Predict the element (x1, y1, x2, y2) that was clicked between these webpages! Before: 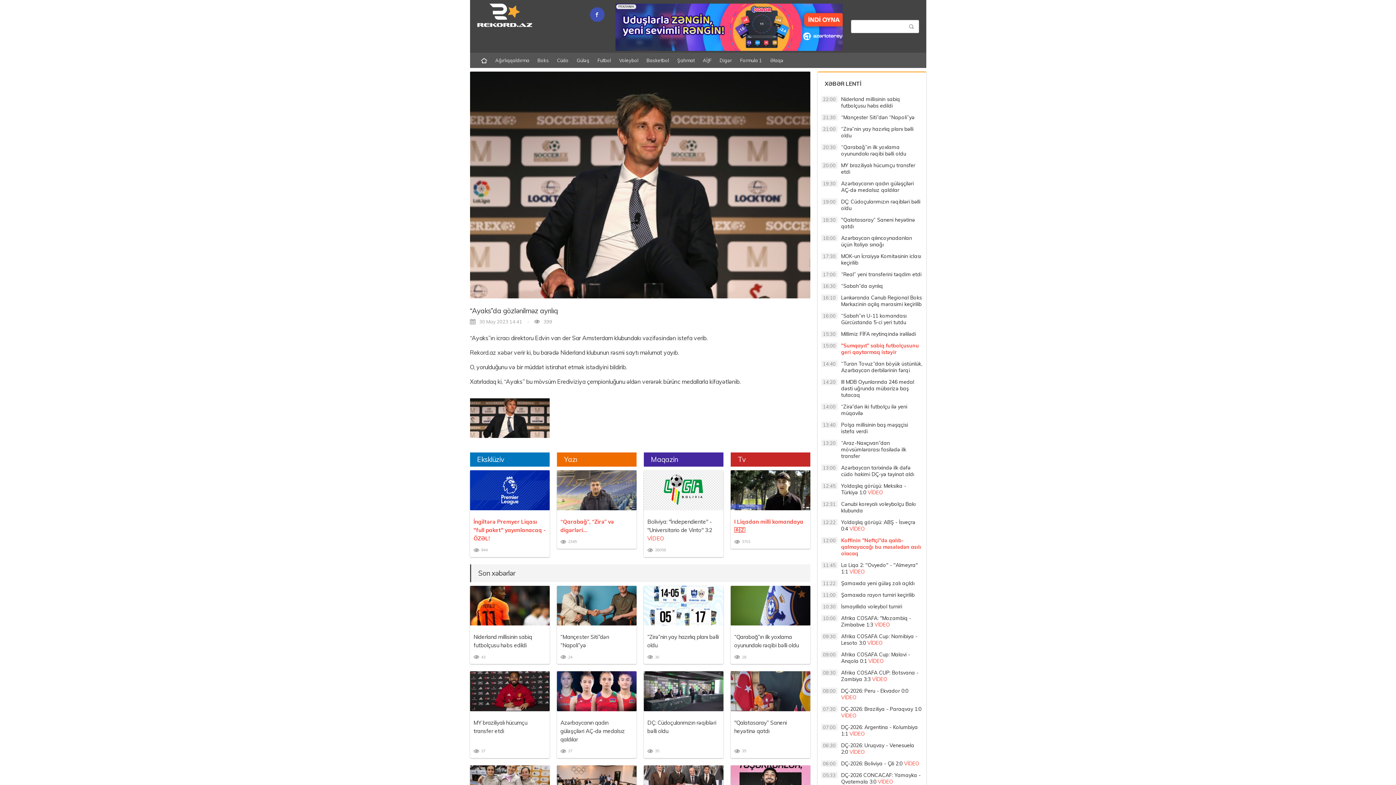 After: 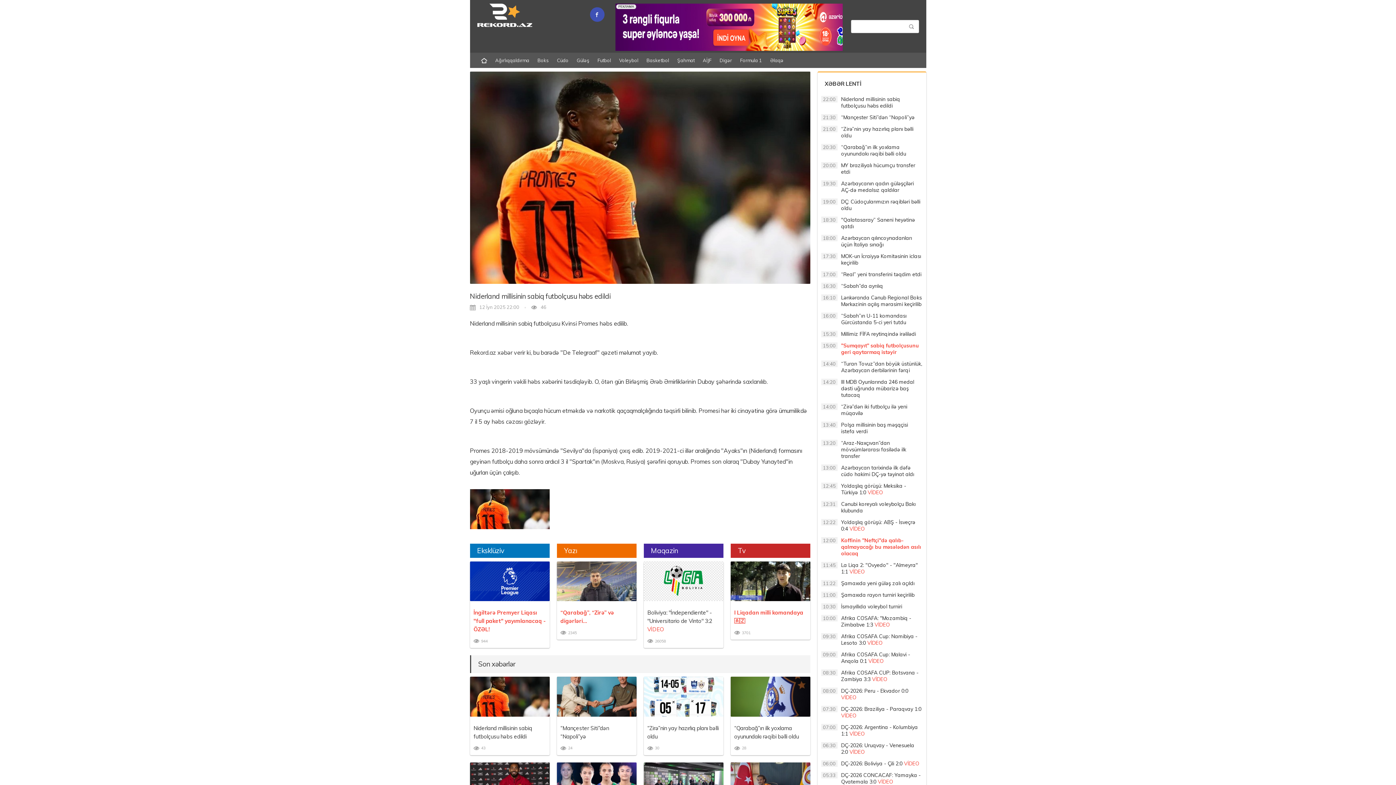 Action: bbox: (470, 633, 549, 653) label: Niderland millisinin sabiq futbolçusu həbs edildi
43